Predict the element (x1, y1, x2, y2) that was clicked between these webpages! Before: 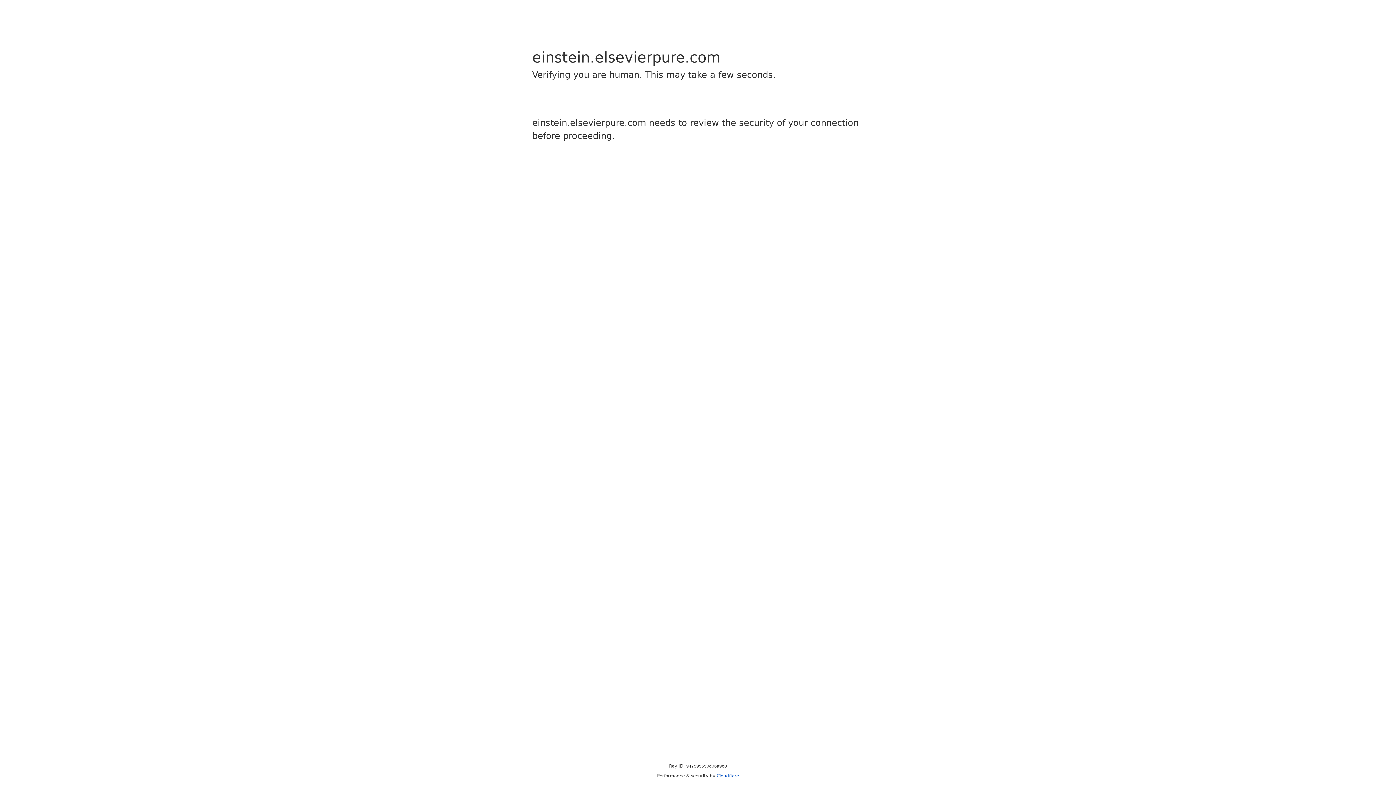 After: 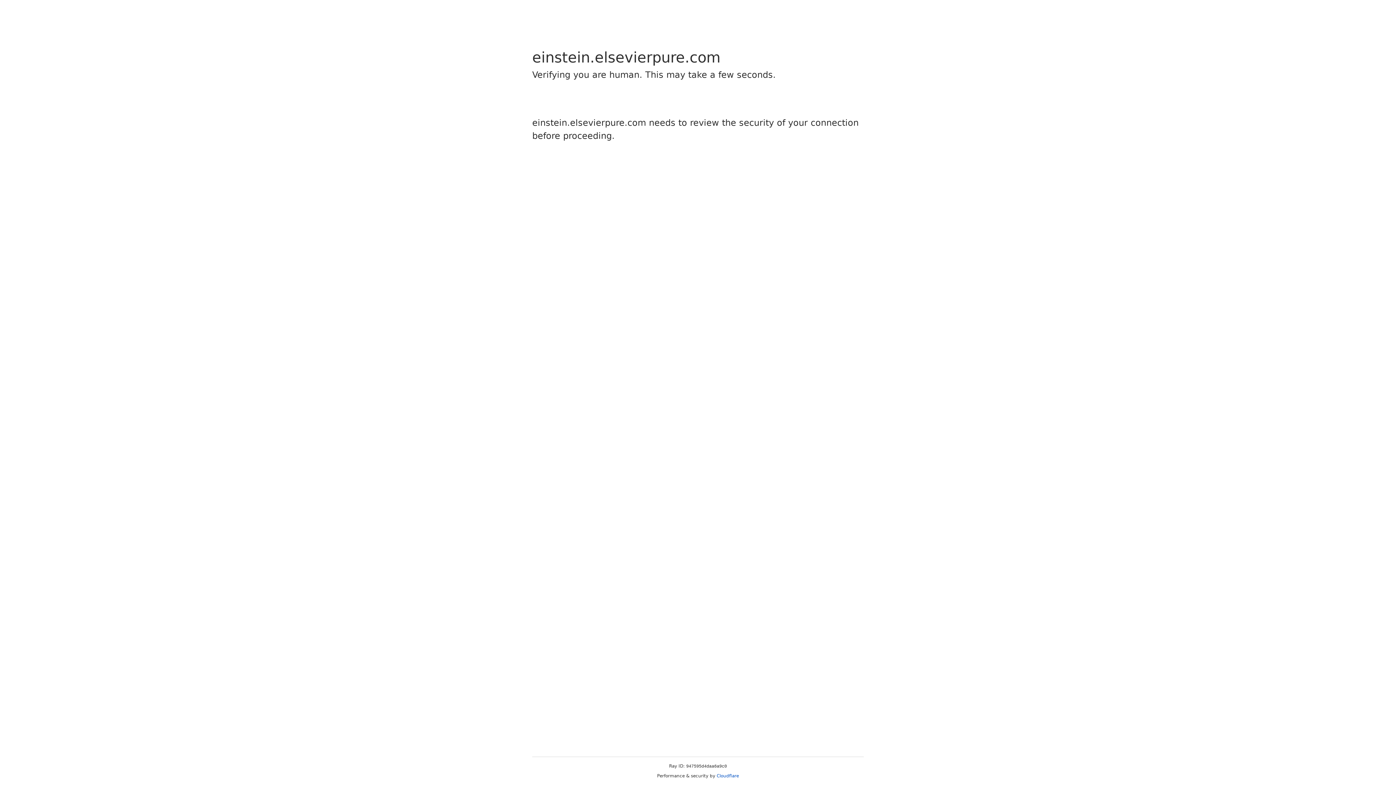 Action: label: Cloudflare bbox: (716, 773, 739, 778)